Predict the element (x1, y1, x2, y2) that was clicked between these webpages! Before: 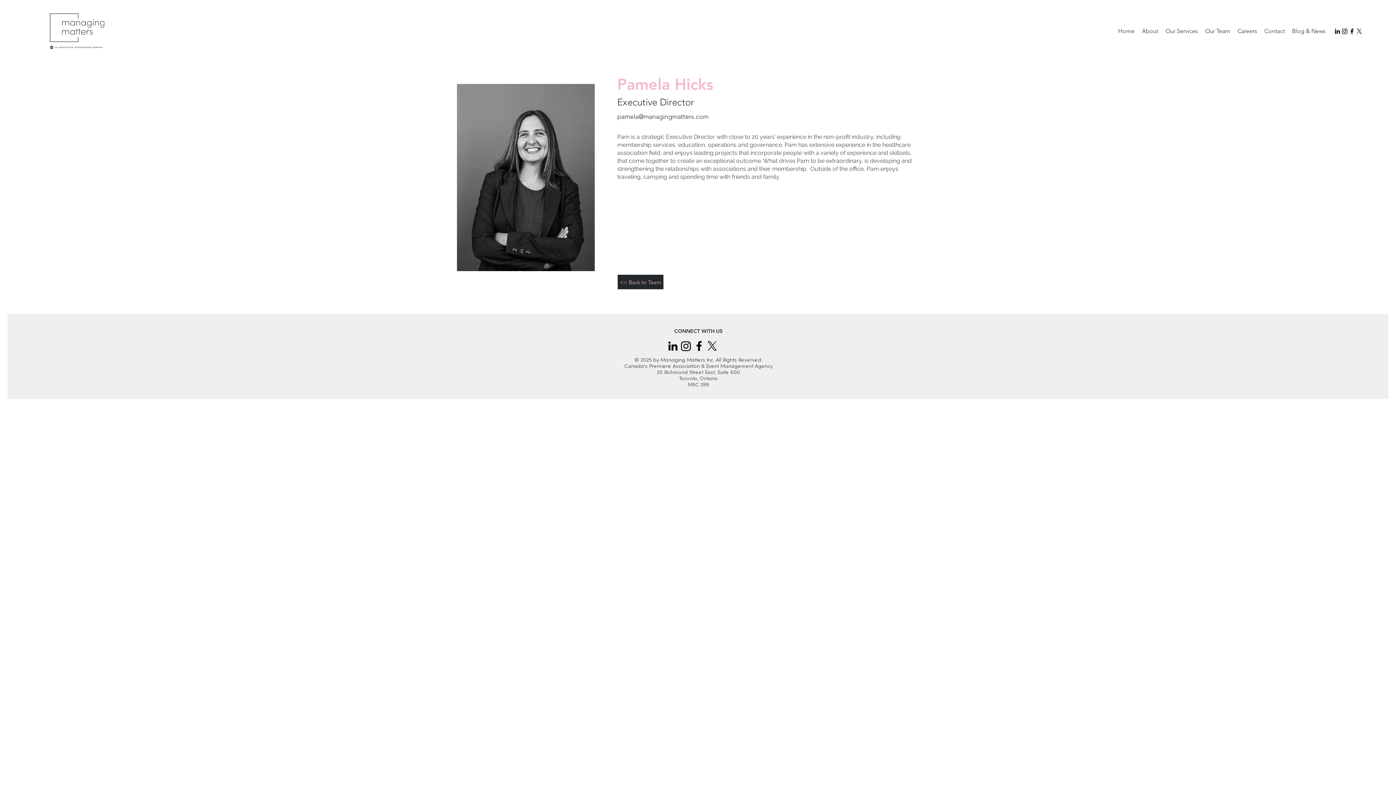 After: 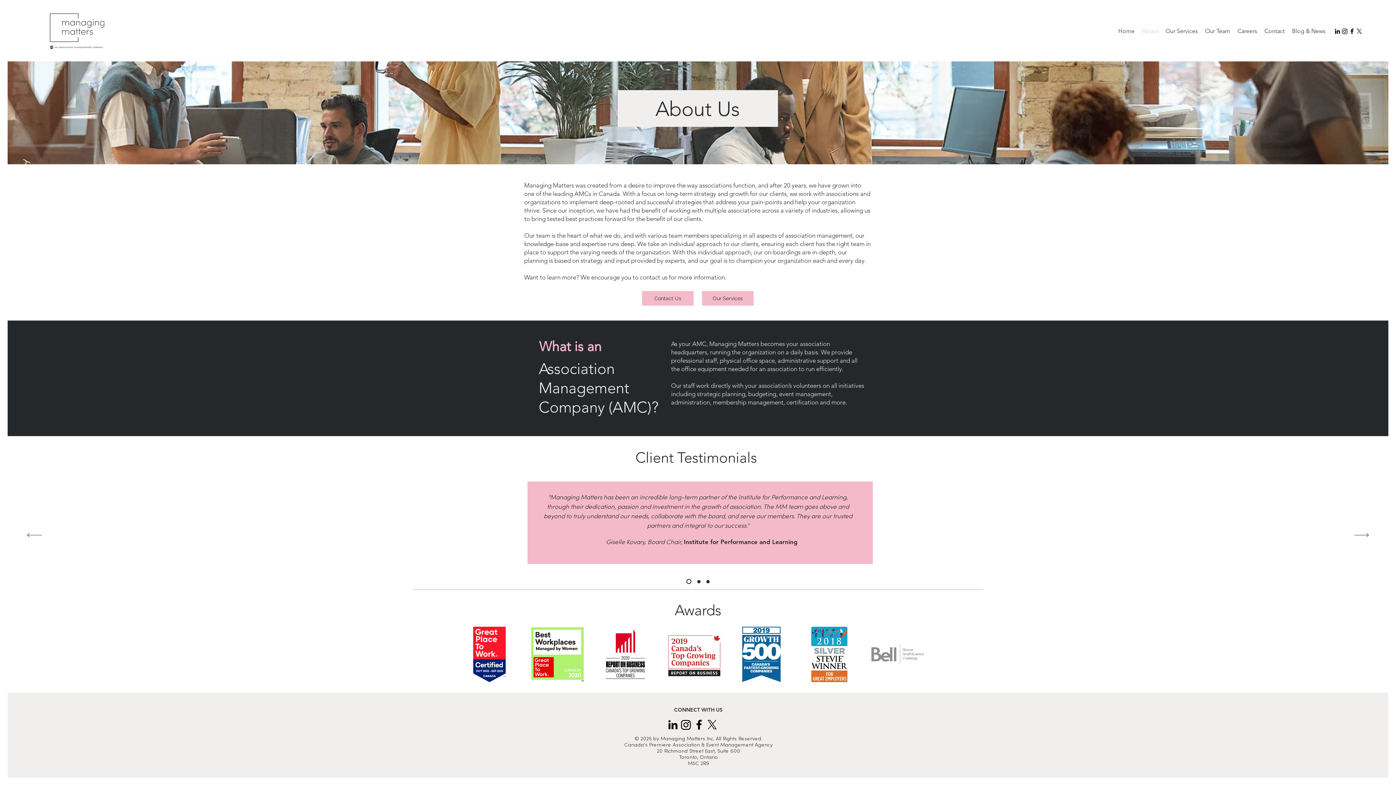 Action: label: About bbox: (1138, 24, 1162, 38)